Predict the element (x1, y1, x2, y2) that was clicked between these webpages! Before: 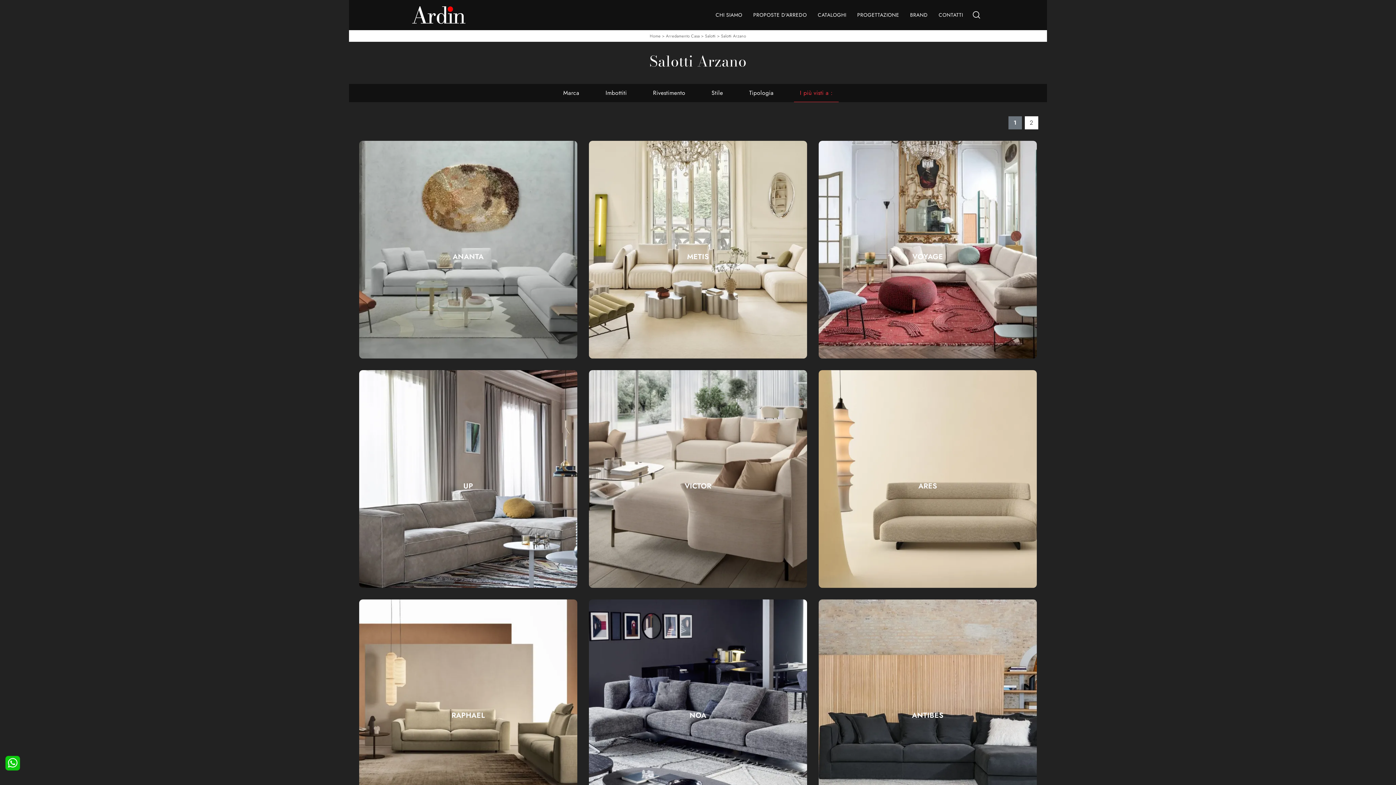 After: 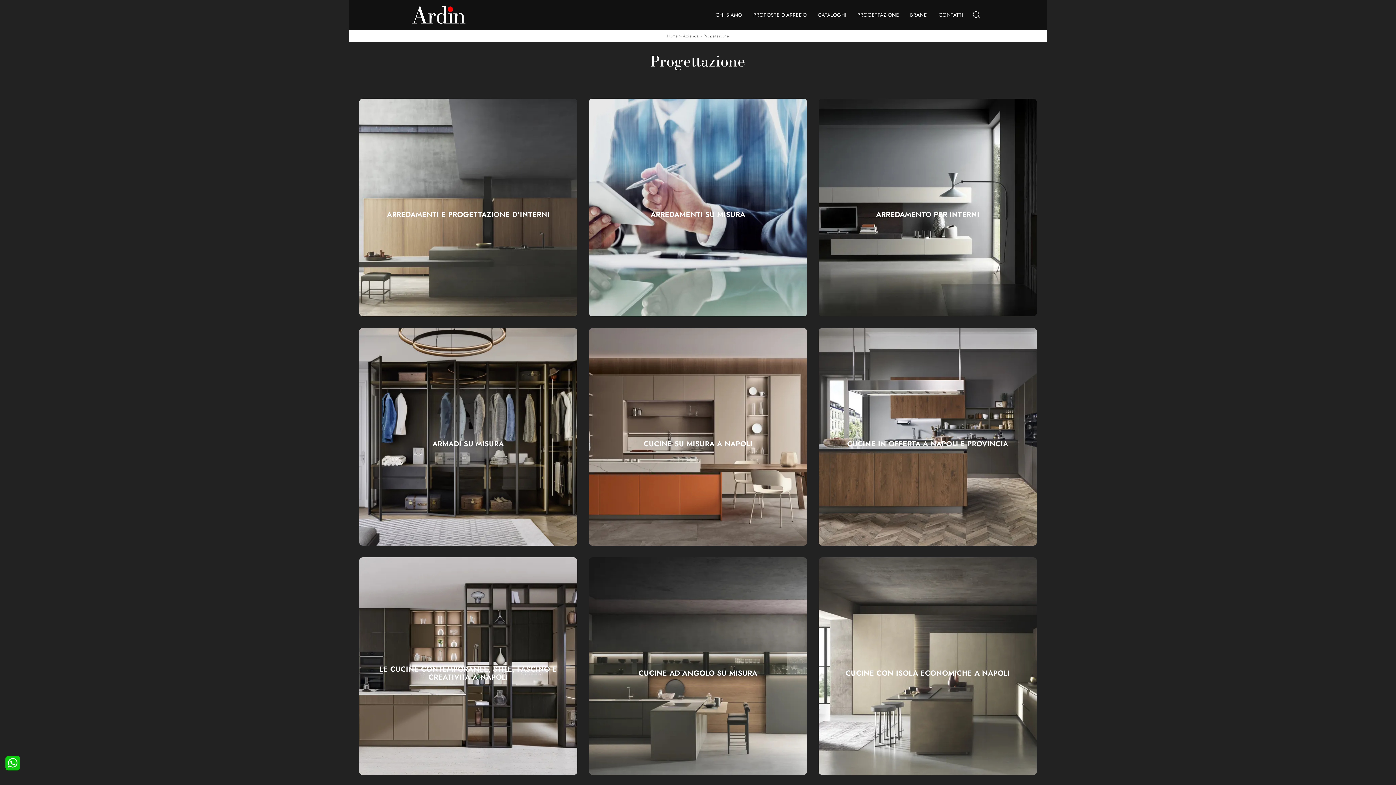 Action: bbox: (852, 5, 904, 24) label: PROGETTAZIONE